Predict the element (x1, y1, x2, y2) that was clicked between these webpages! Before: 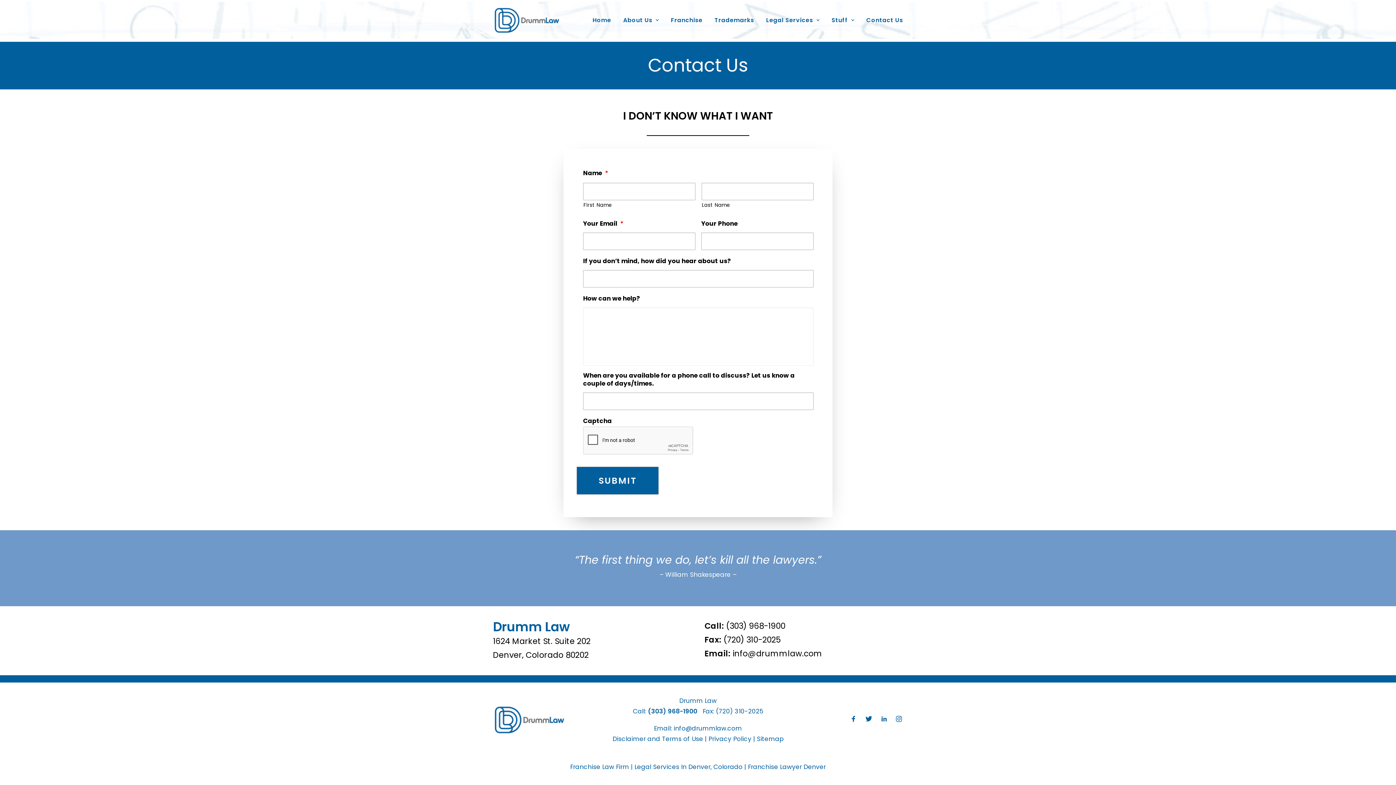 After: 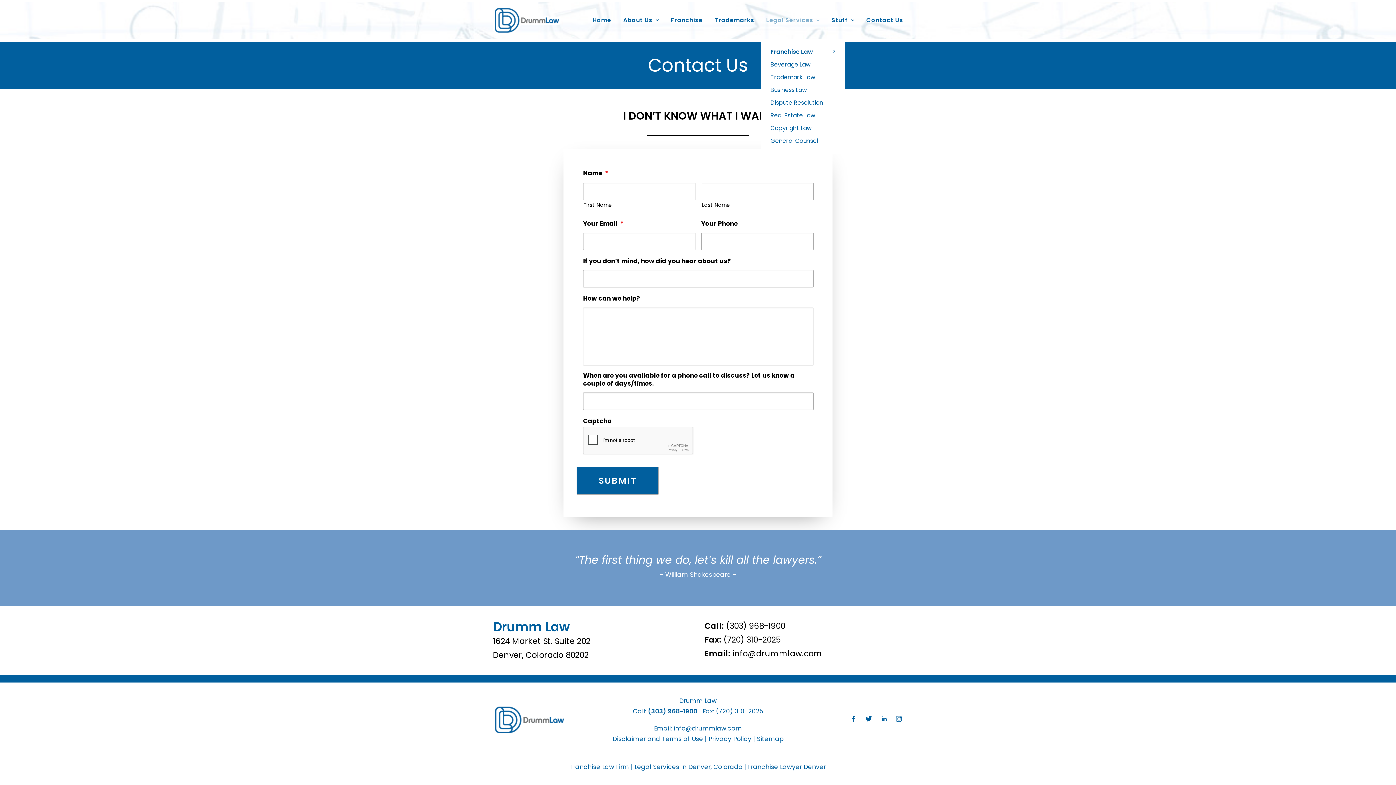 Action: bbox: (761, 1, 824, 38) label: Legal Services